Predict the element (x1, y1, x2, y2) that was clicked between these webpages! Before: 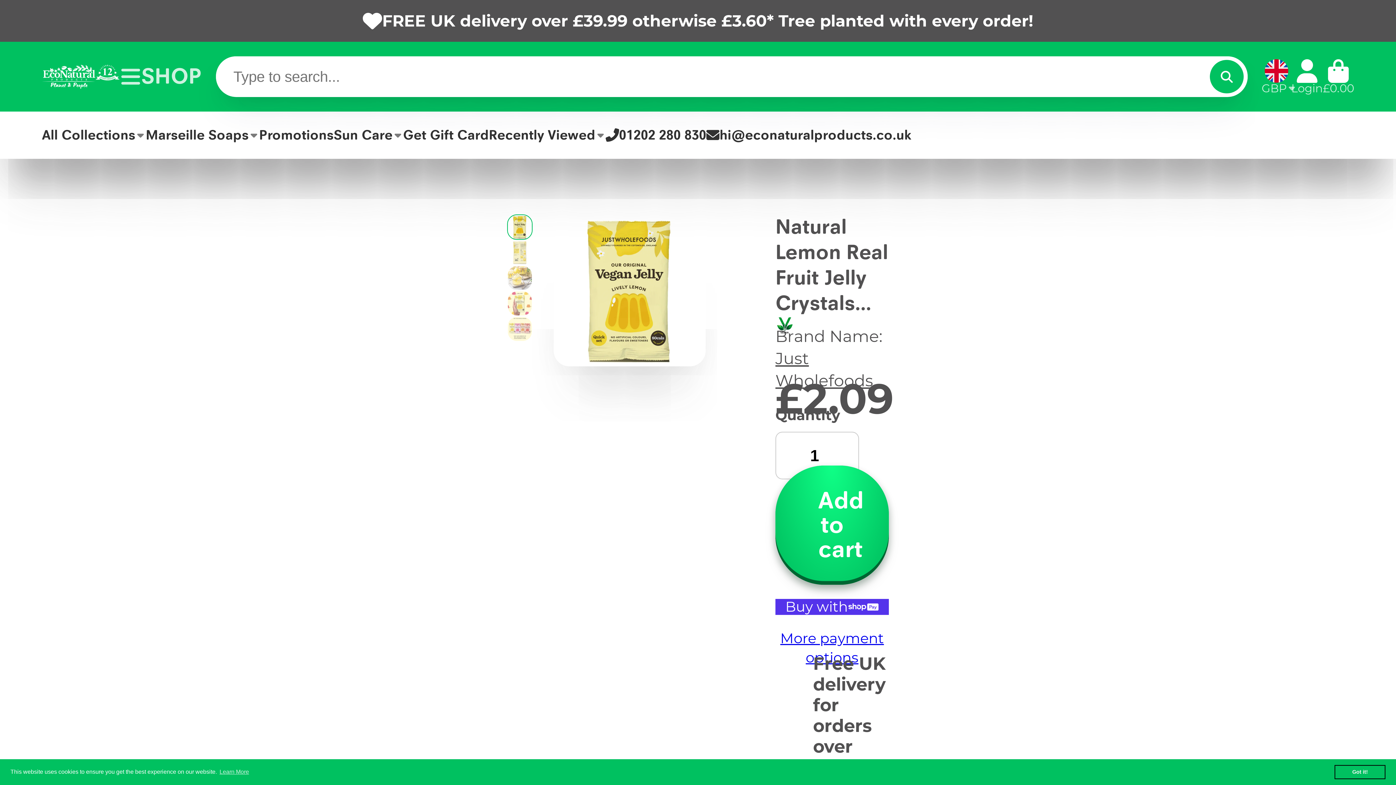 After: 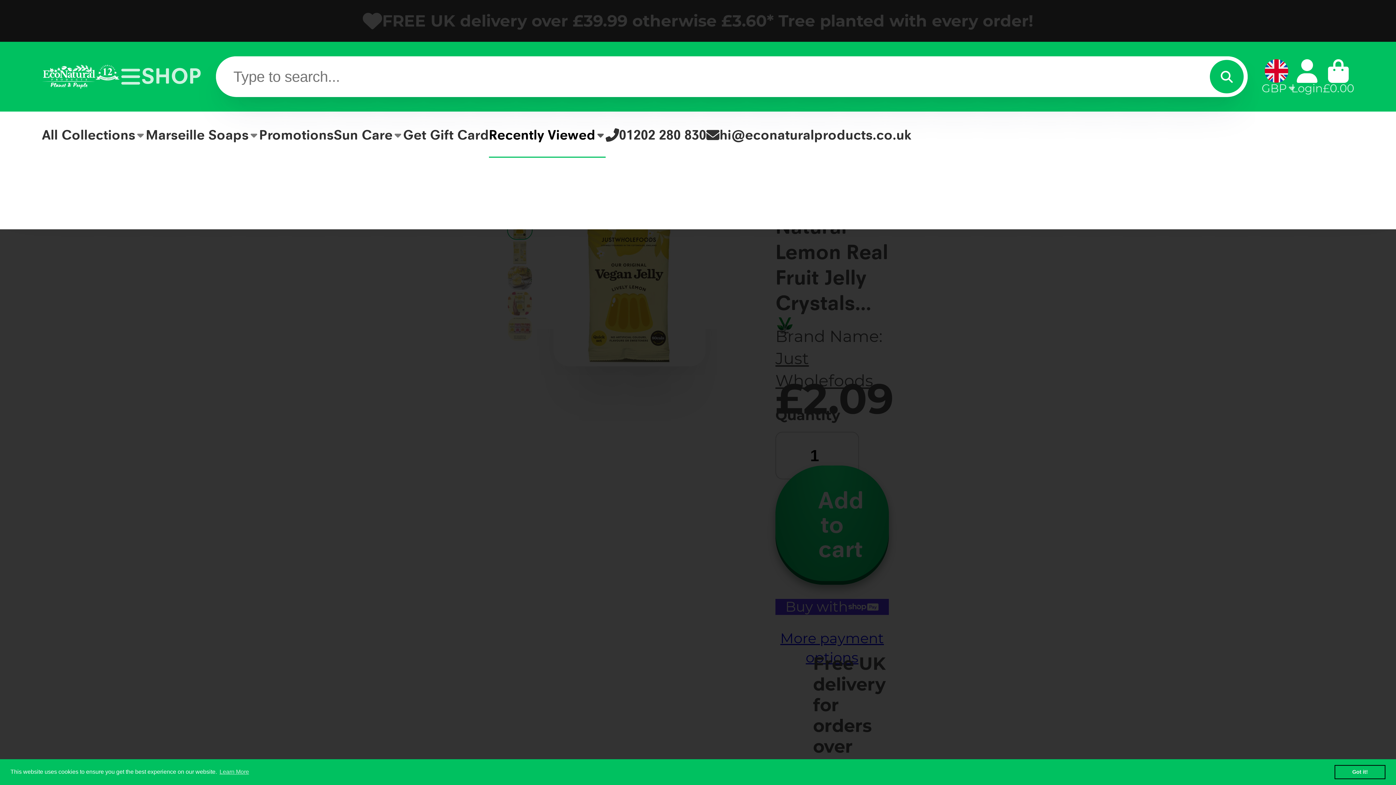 Action: bbox: (488, 111, 605, 158) label: Recently Viewed